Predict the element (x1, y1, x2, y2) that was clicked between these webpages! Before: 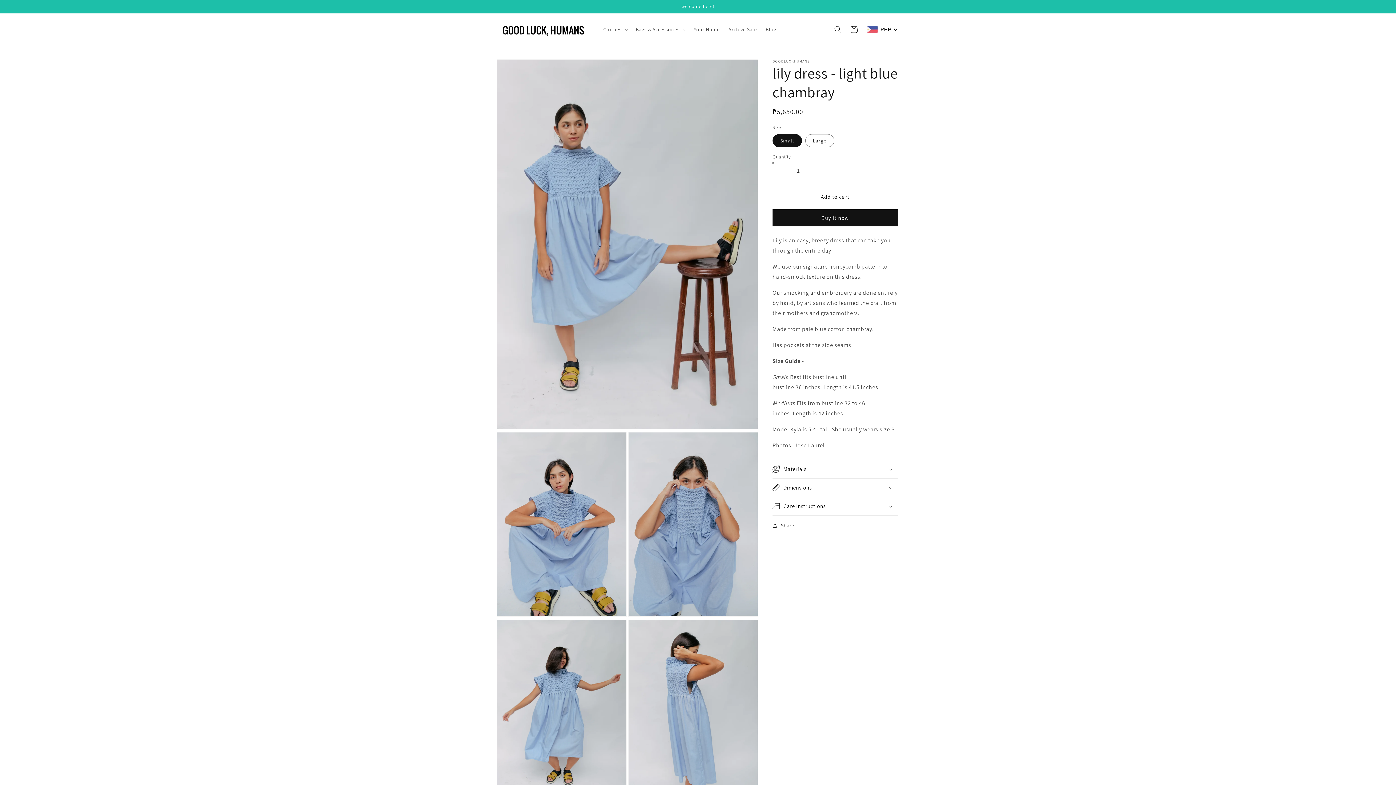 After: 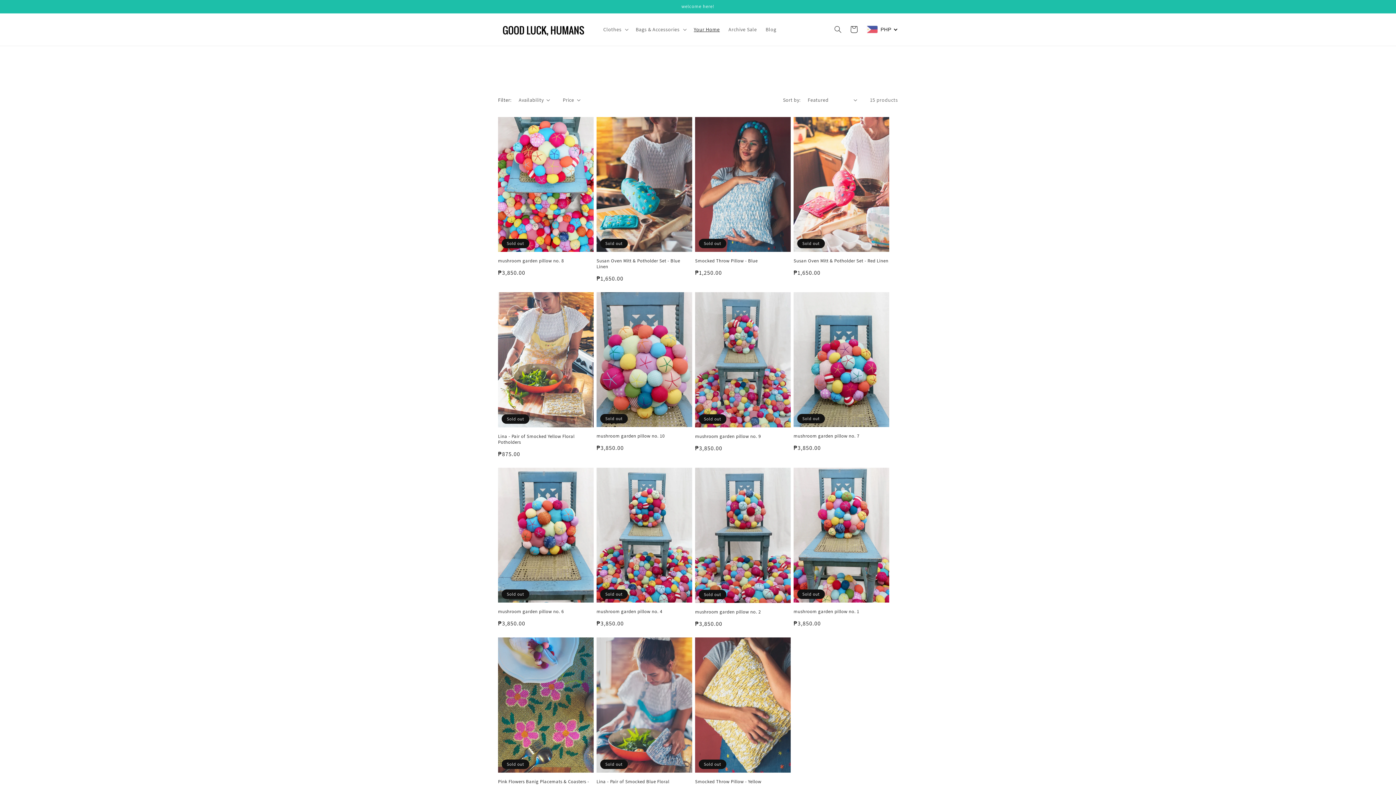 Action: bbox: (689, 21, 724, 37) label: Your Home